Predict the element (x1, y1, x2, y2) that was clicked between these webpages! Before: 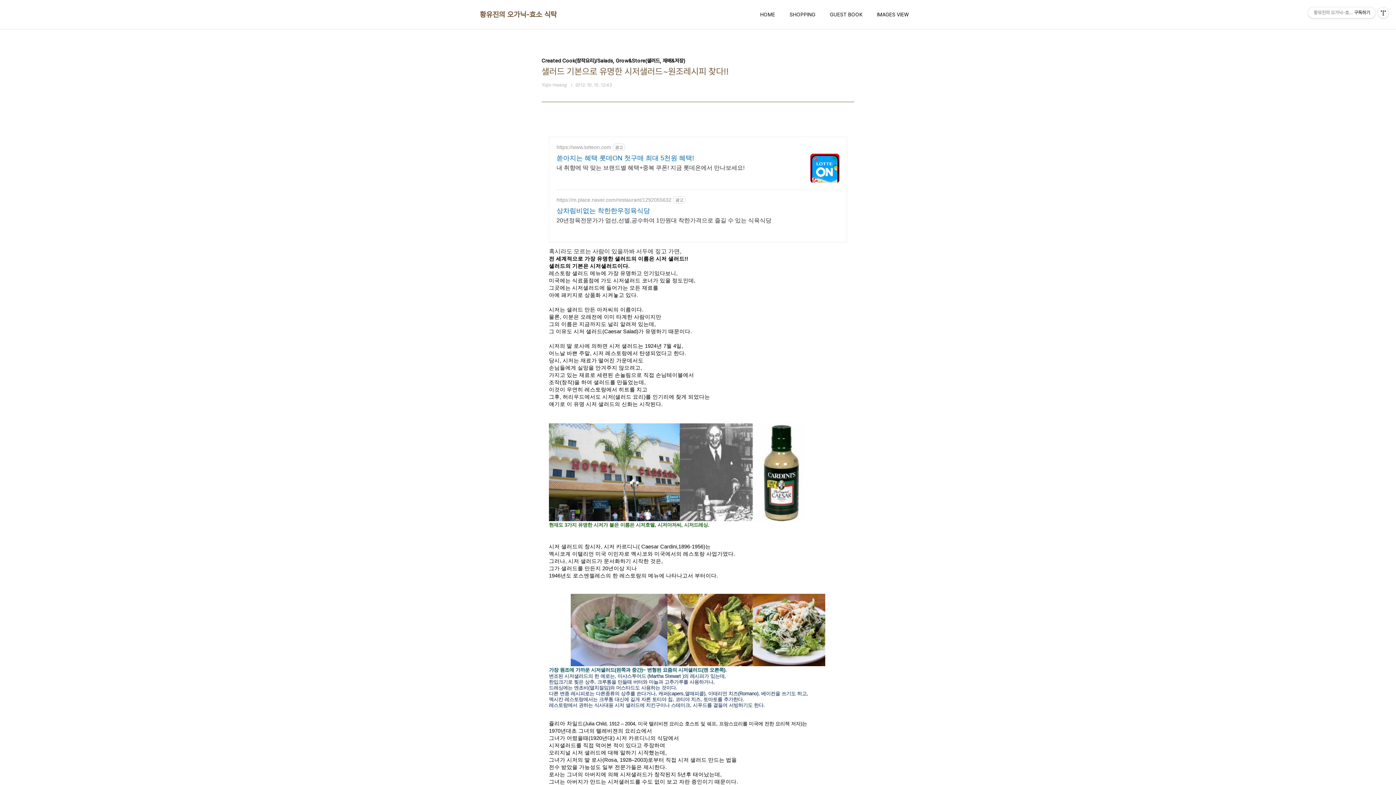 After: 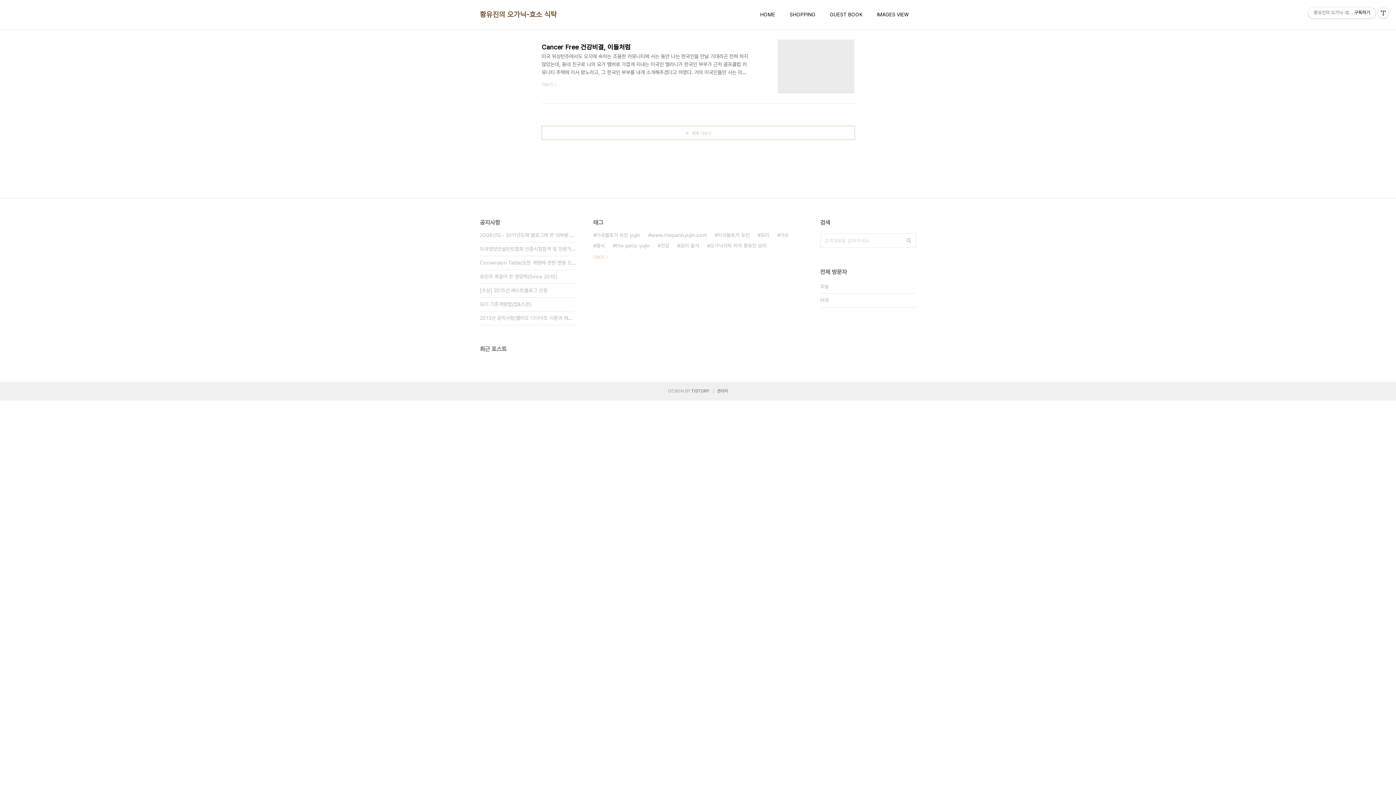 Action: label: 황유진의 오가닉-효소 식탁 bbox: (480, 9, 557, 19)